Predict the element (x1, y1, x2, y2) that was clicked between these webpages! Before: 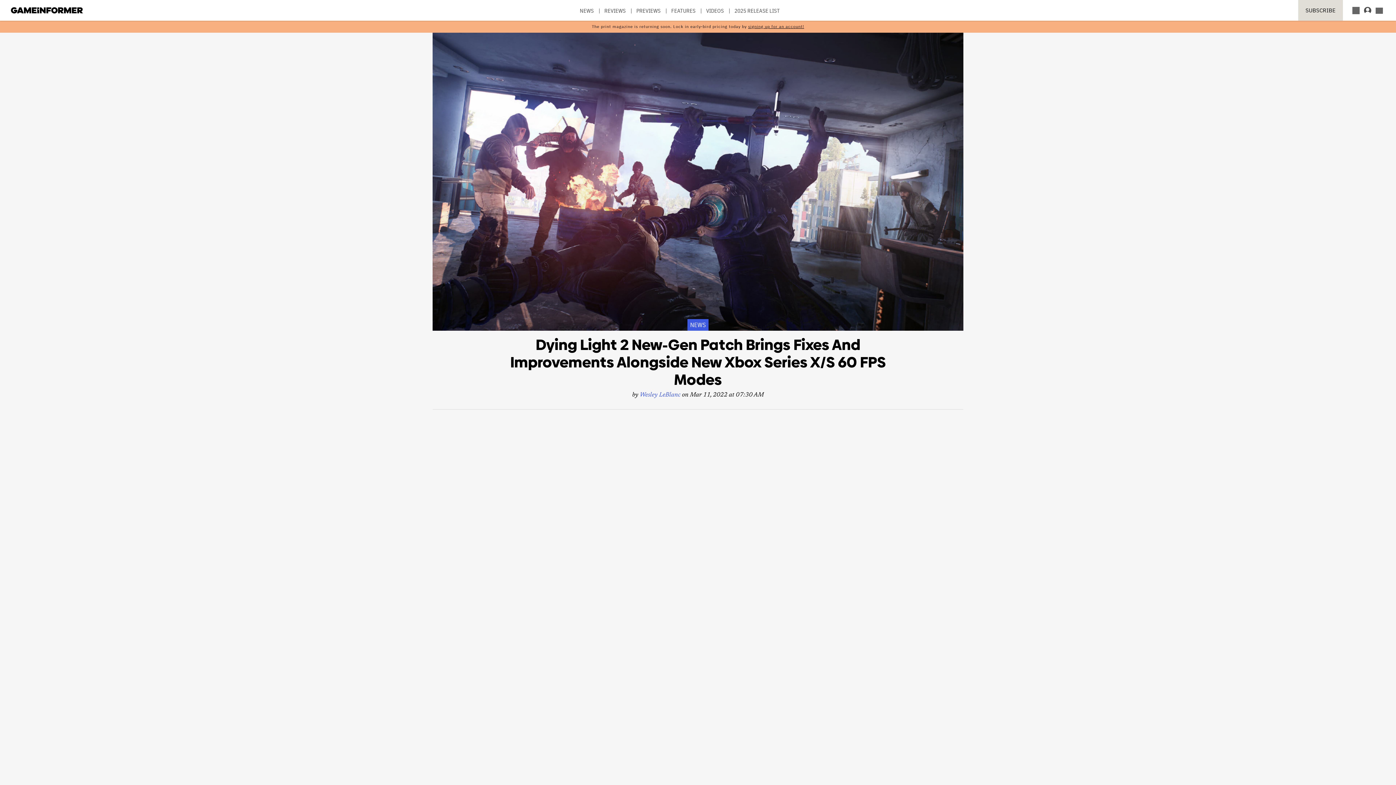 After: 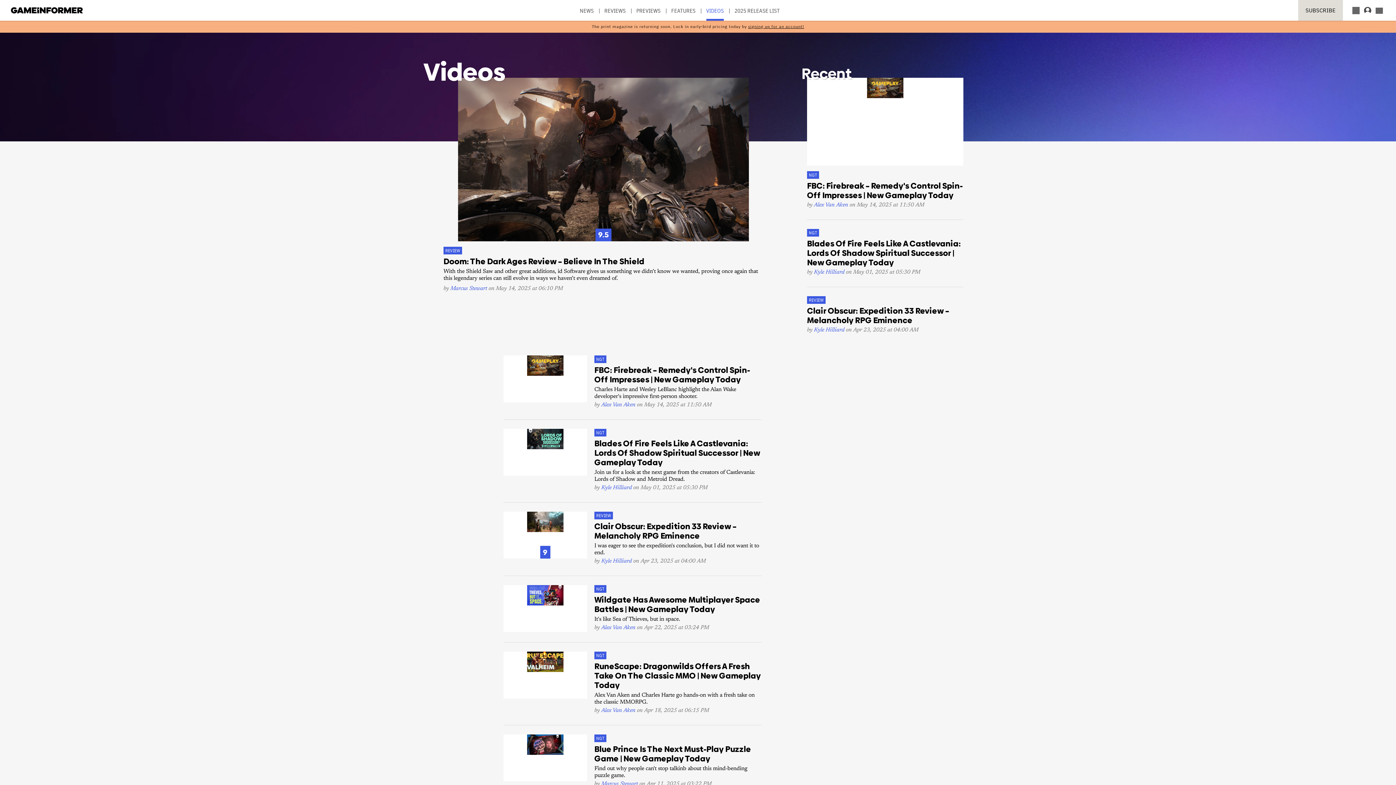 Action: label: VIDEOS bbox: (706, 7, 724, 20)